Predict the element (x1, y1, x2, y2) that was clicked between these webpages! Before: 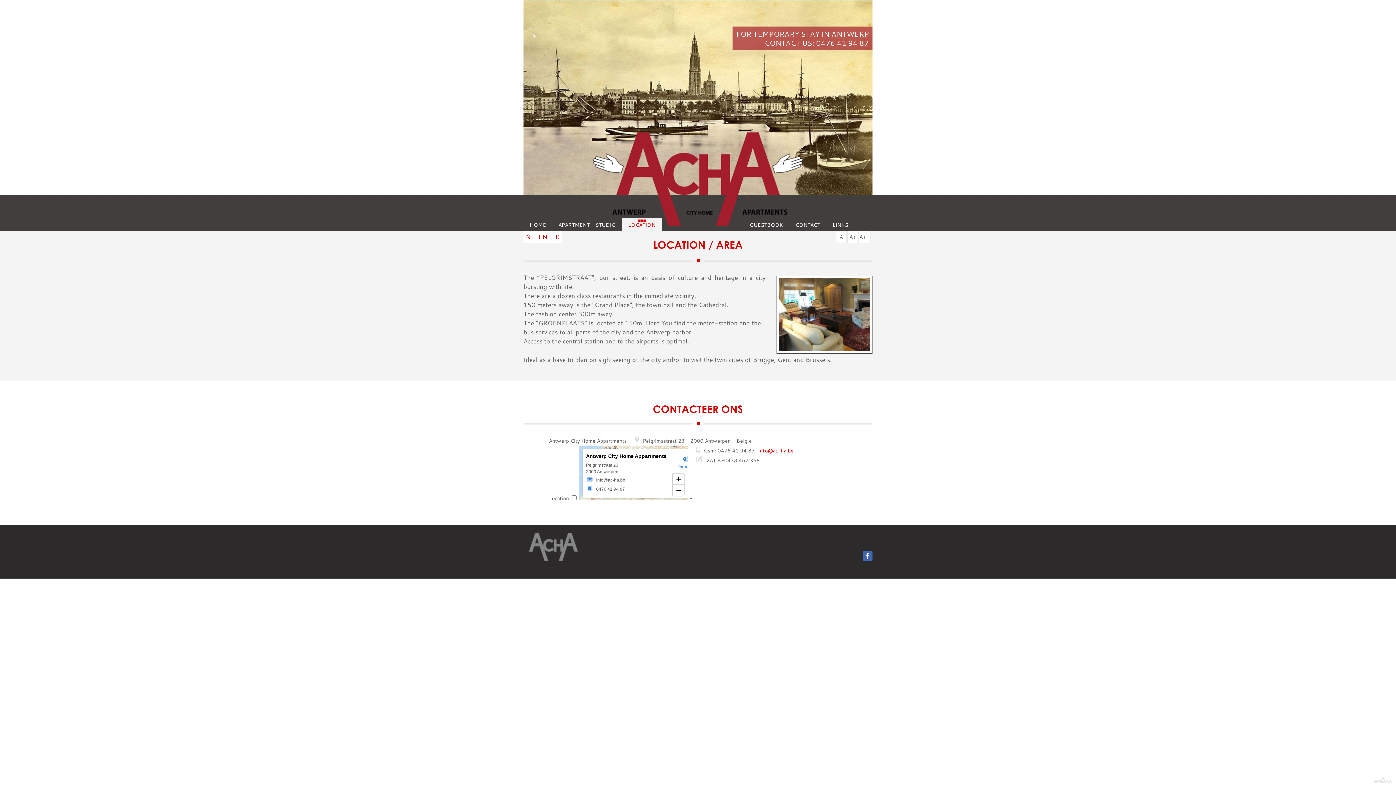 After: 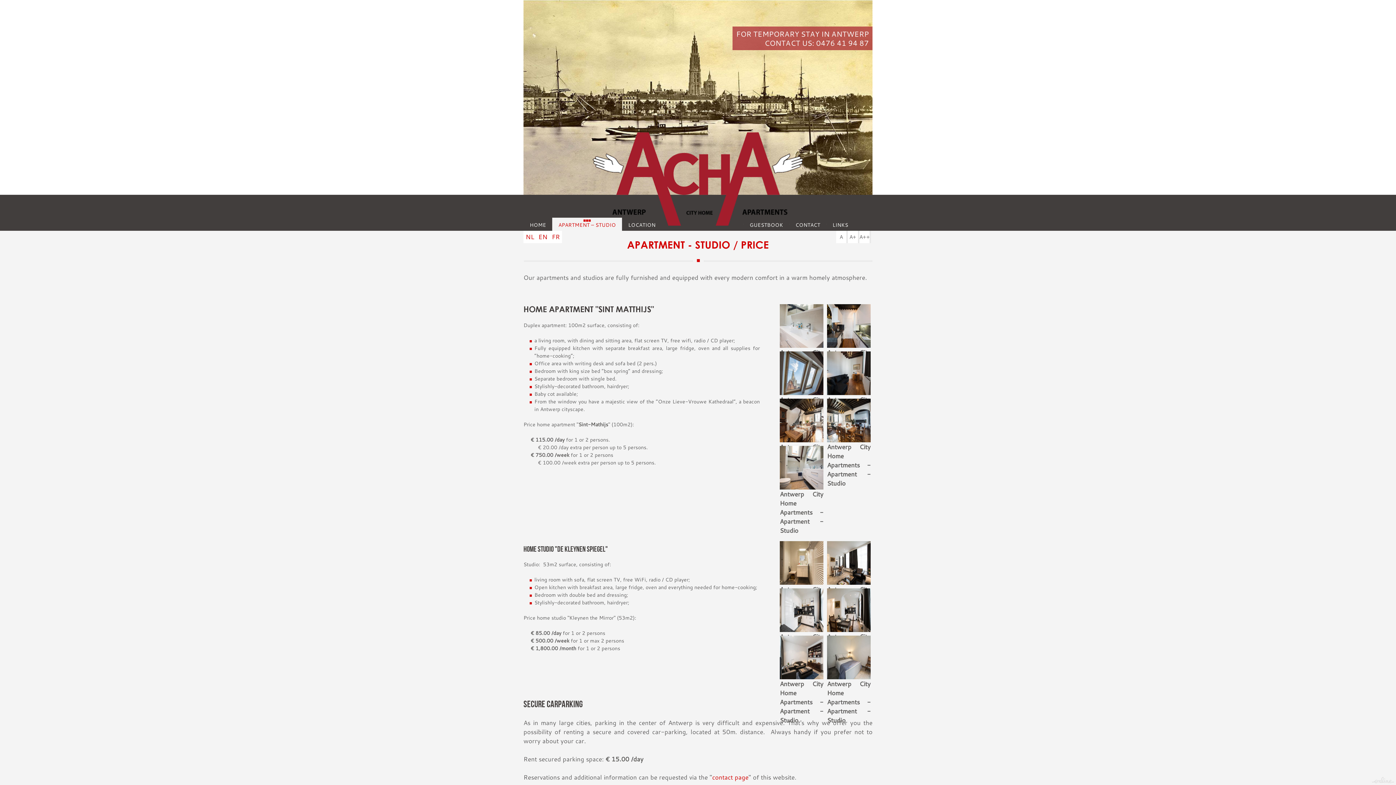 Action: label: APARTMENT – STUDIO bbox: (552, 217, 622, 230)